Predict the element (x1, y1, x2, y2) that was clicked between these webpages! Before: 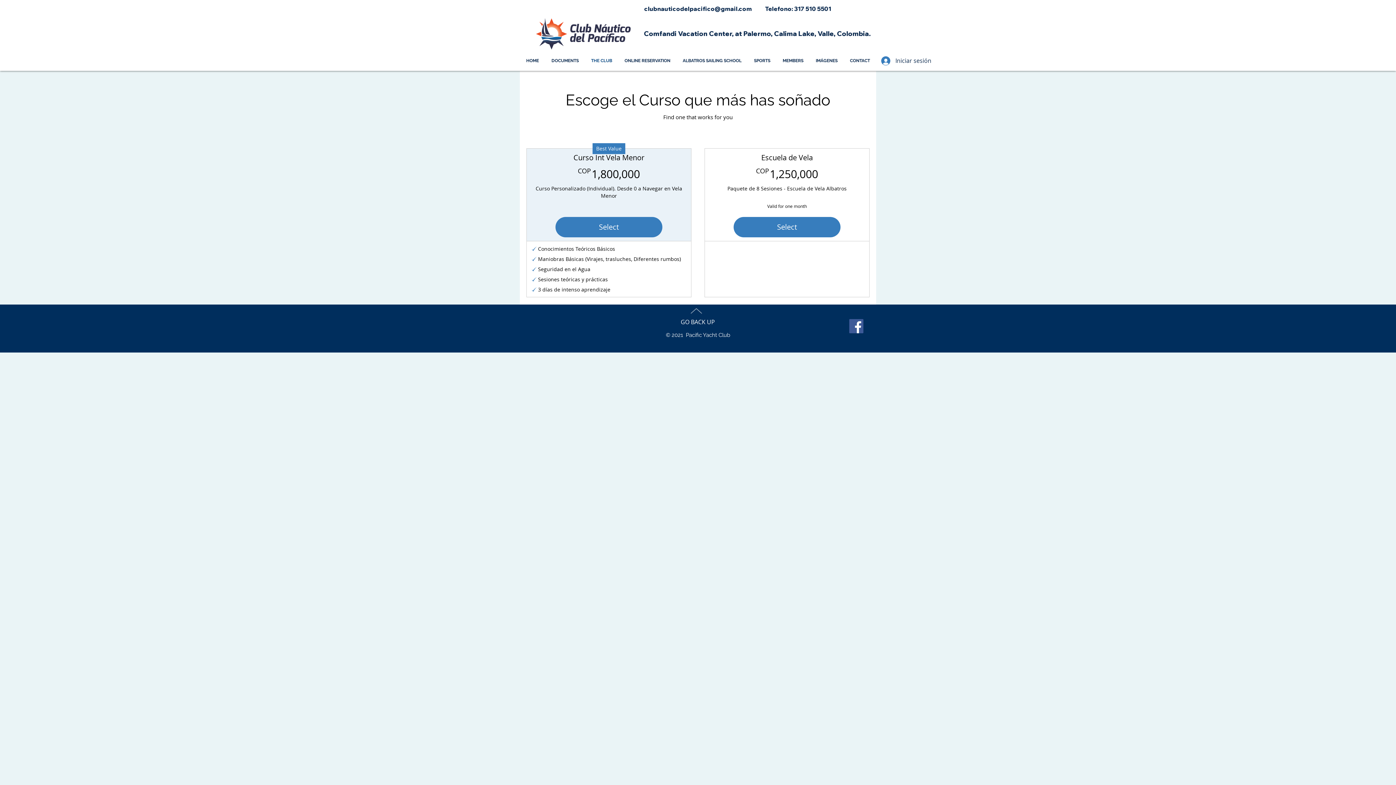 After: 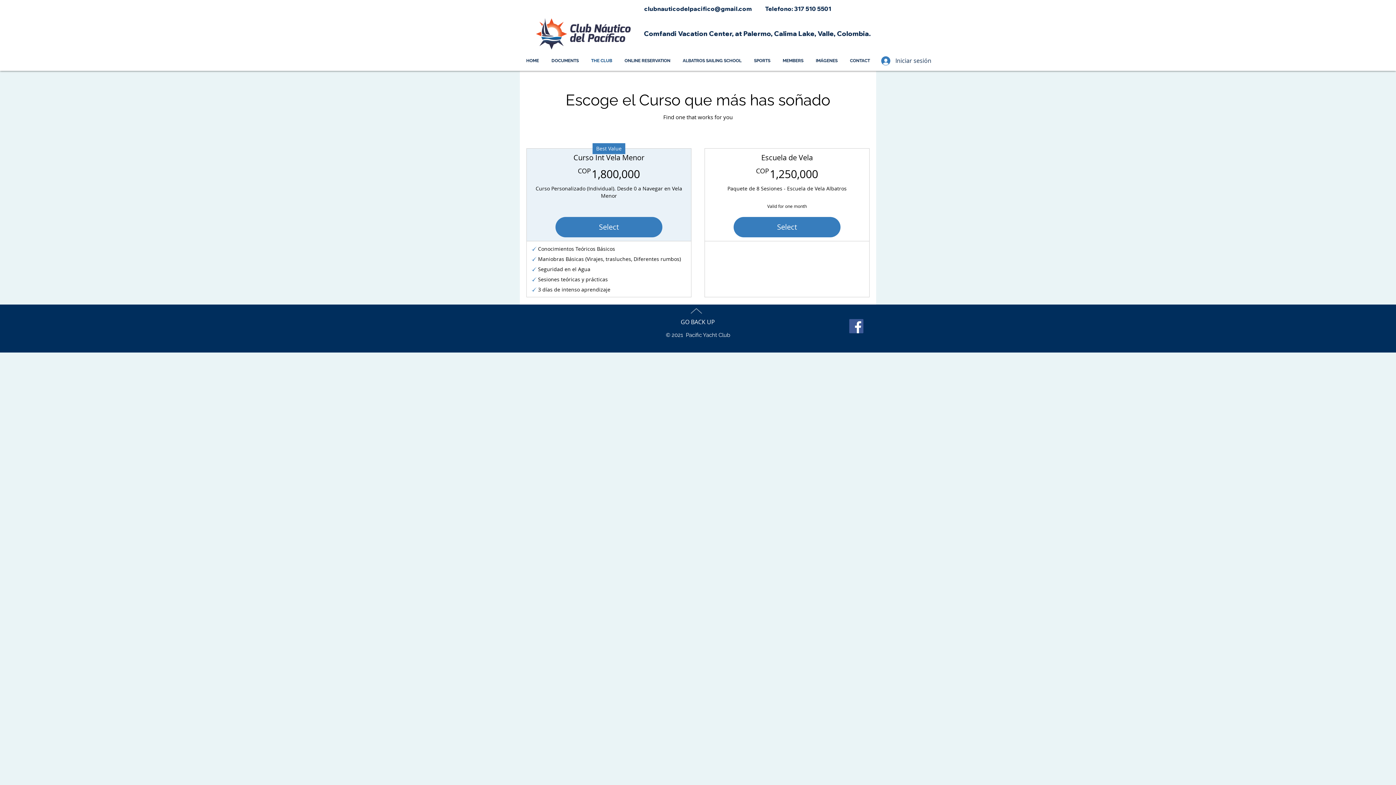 Action: label: GO BACK UP bbox: (680, 318, 715, 326)